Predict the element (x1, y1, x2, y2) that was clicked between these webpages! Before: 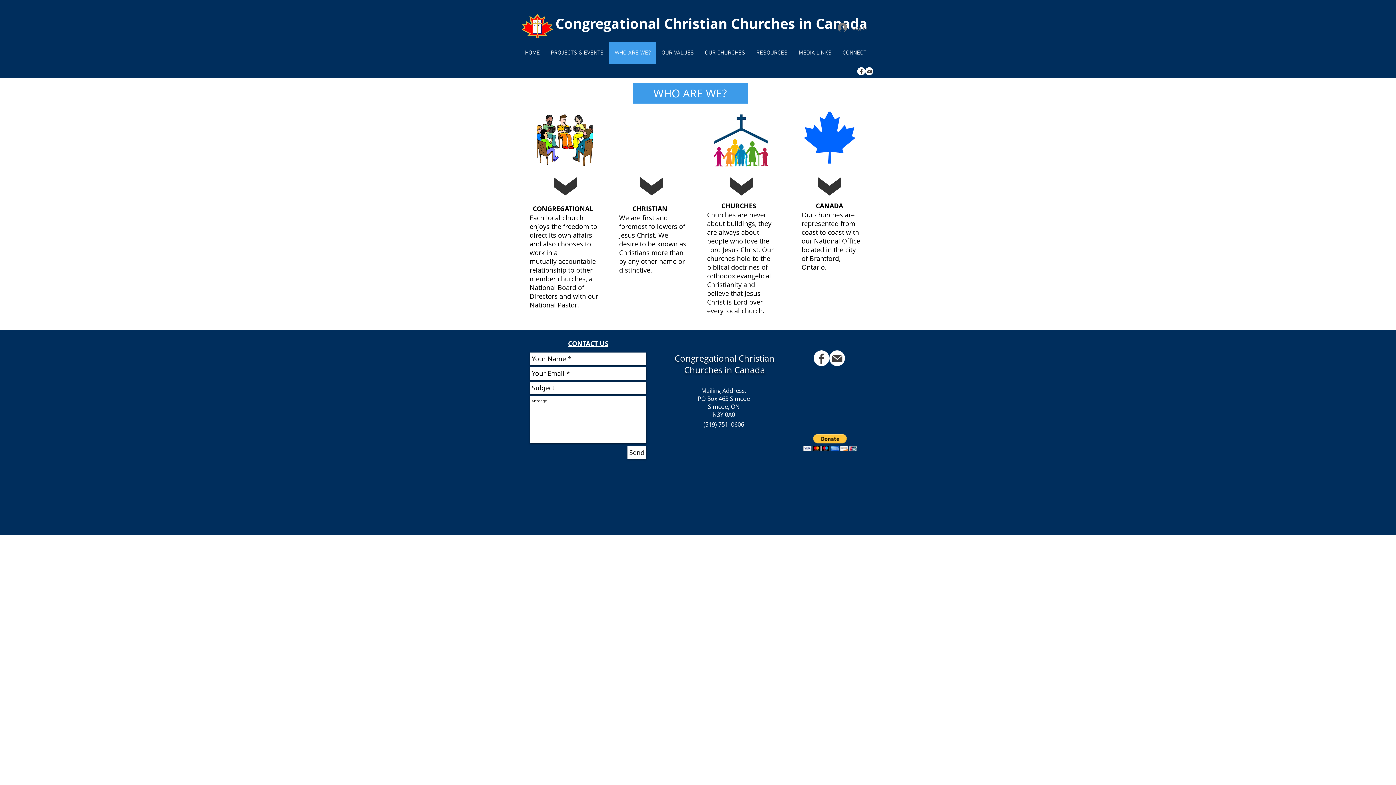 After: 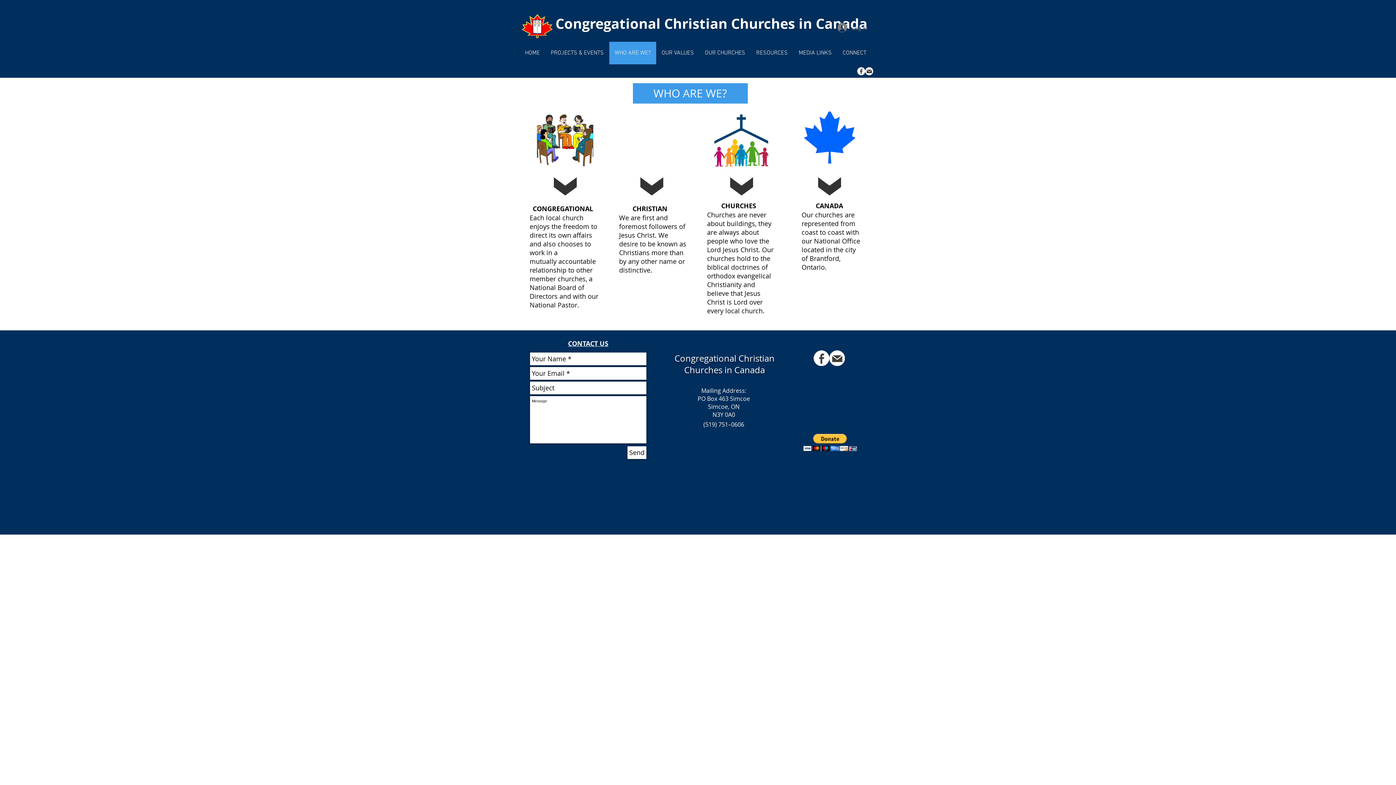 Action: bbox: (627, 446, 646, 459) label:   Send  